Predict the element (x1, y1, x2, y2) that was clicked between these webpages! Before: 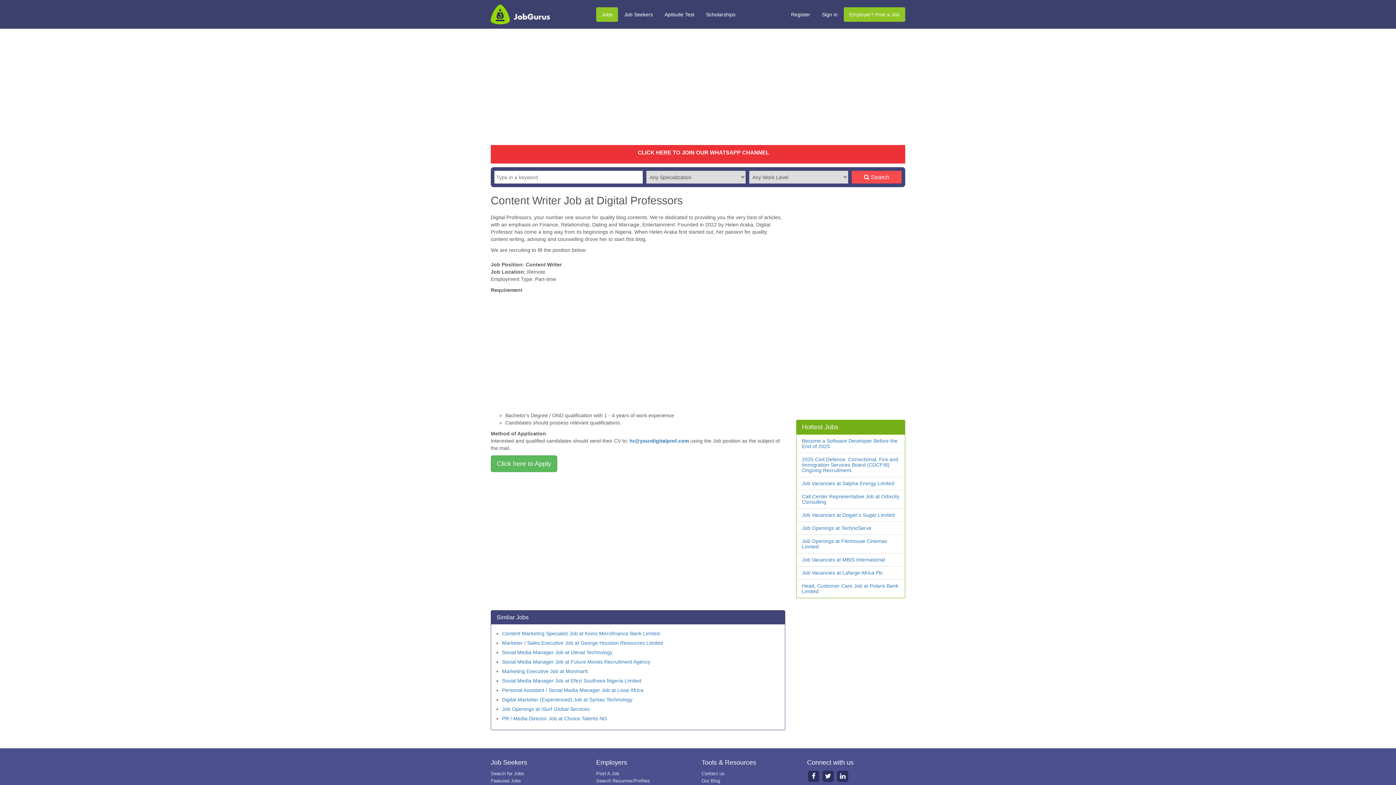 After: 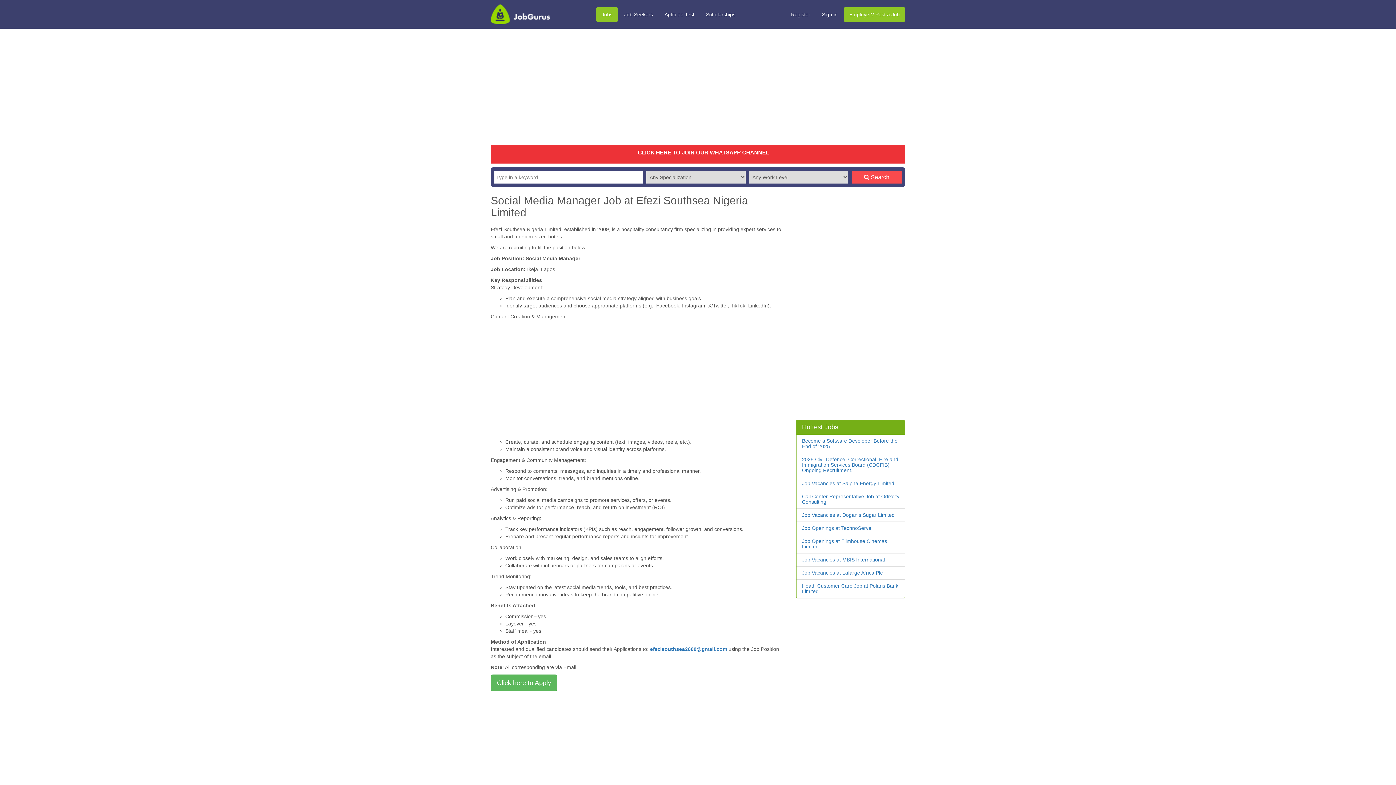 Action: bbox: (502, 678, 641, 684) label: Social Media Manager Job at Efezi Southsea Nigeria Limited